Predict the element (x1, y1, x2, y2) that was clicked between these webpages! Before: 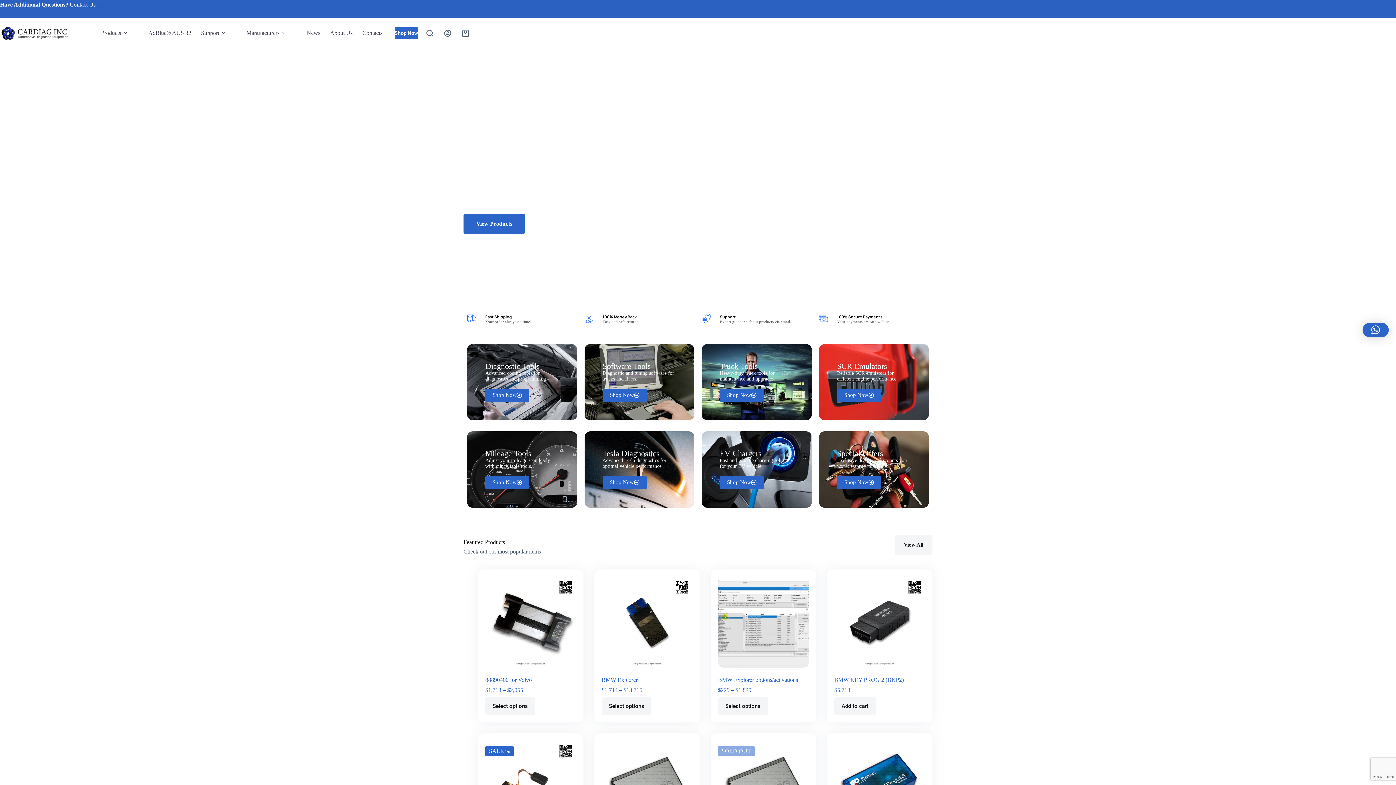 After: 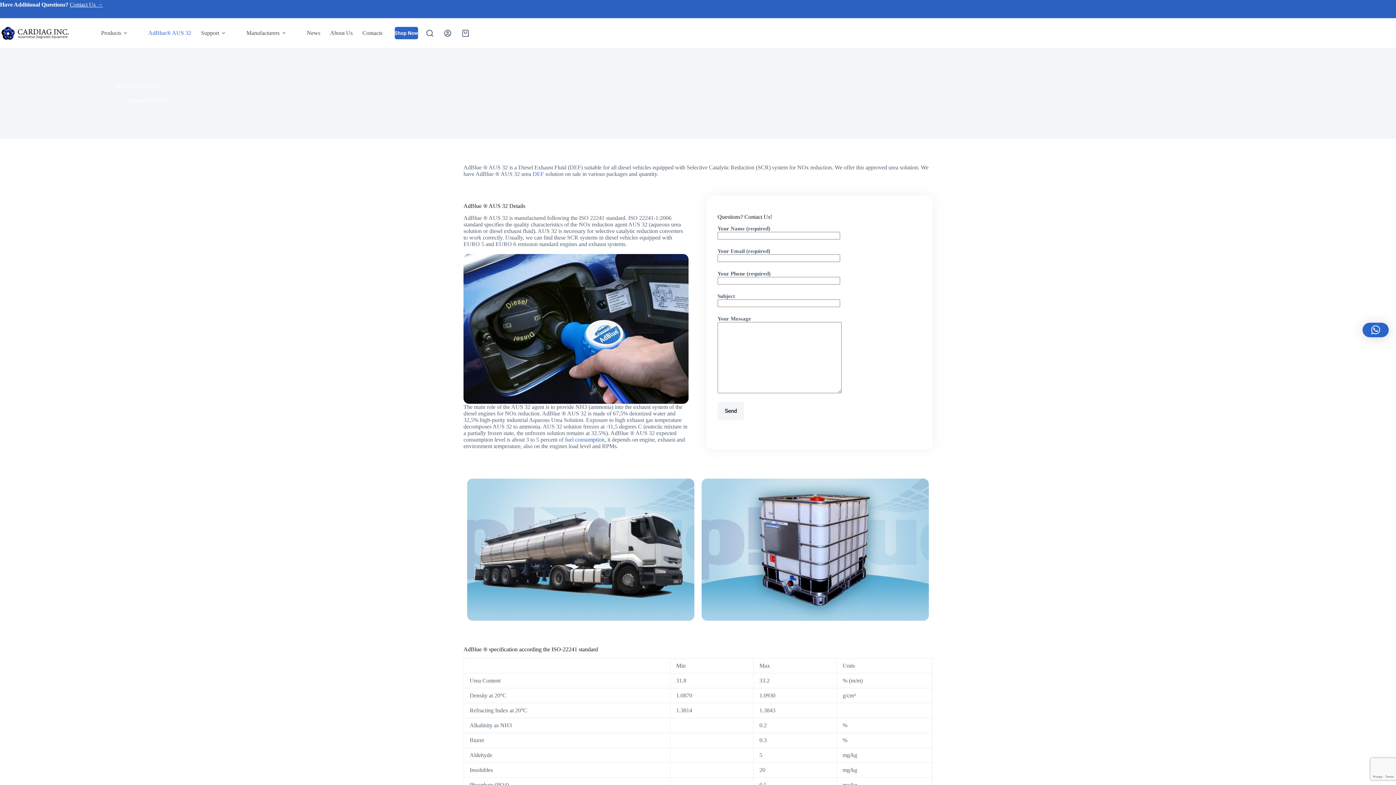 Action: bbox: (143, 18, 196, 48) label: AdBlue® AUS 32